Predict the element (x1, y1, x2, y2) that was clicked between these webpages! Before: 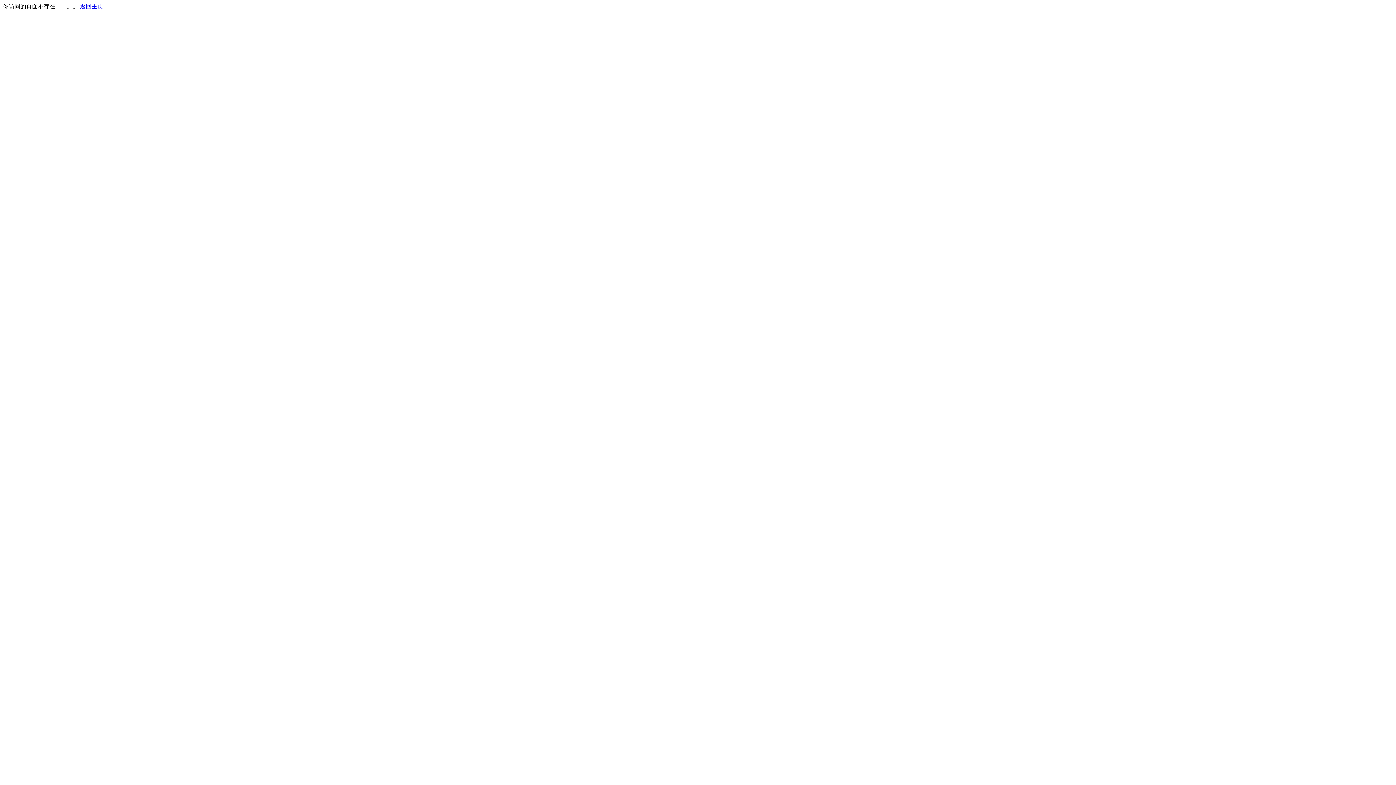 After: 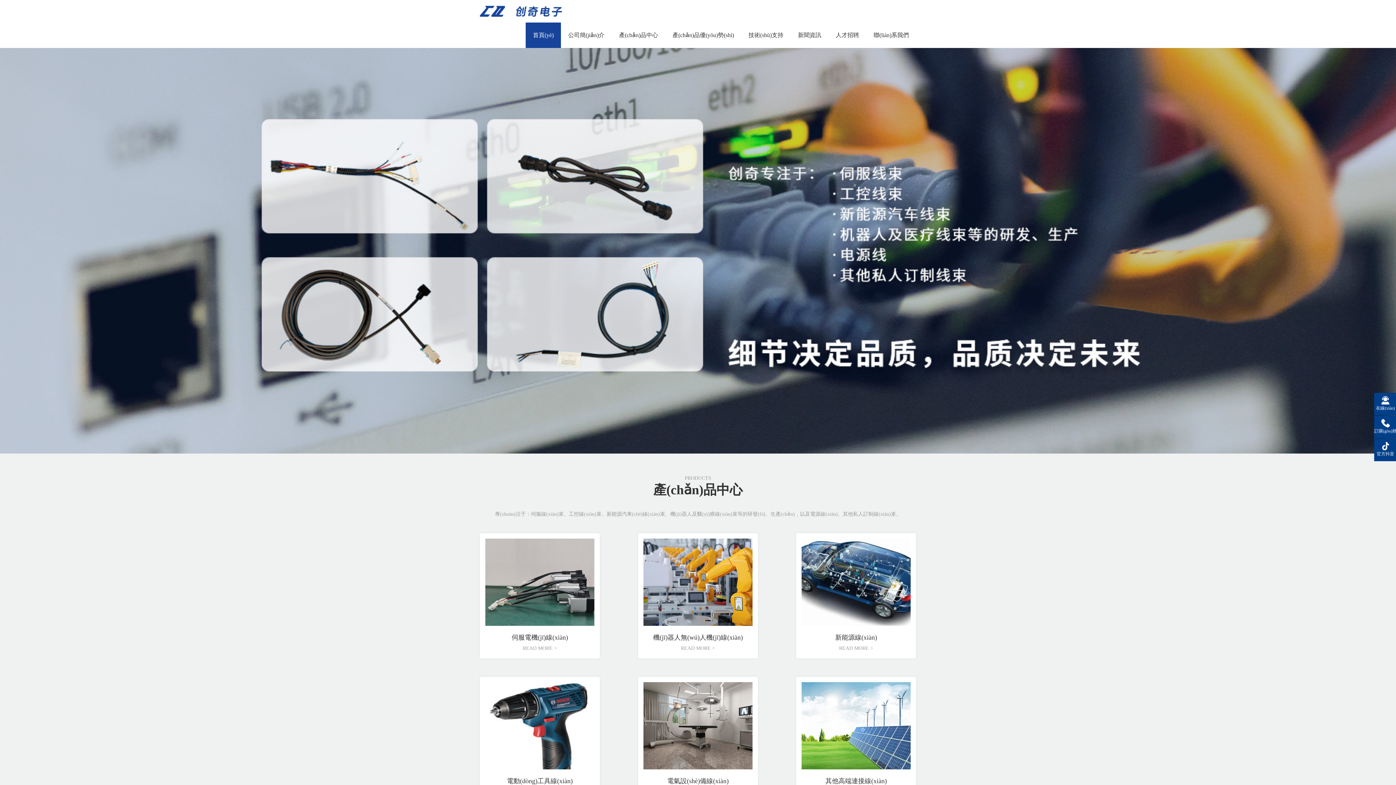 Action: label: 返回主页 bbox: (80, 3, 103, 9)